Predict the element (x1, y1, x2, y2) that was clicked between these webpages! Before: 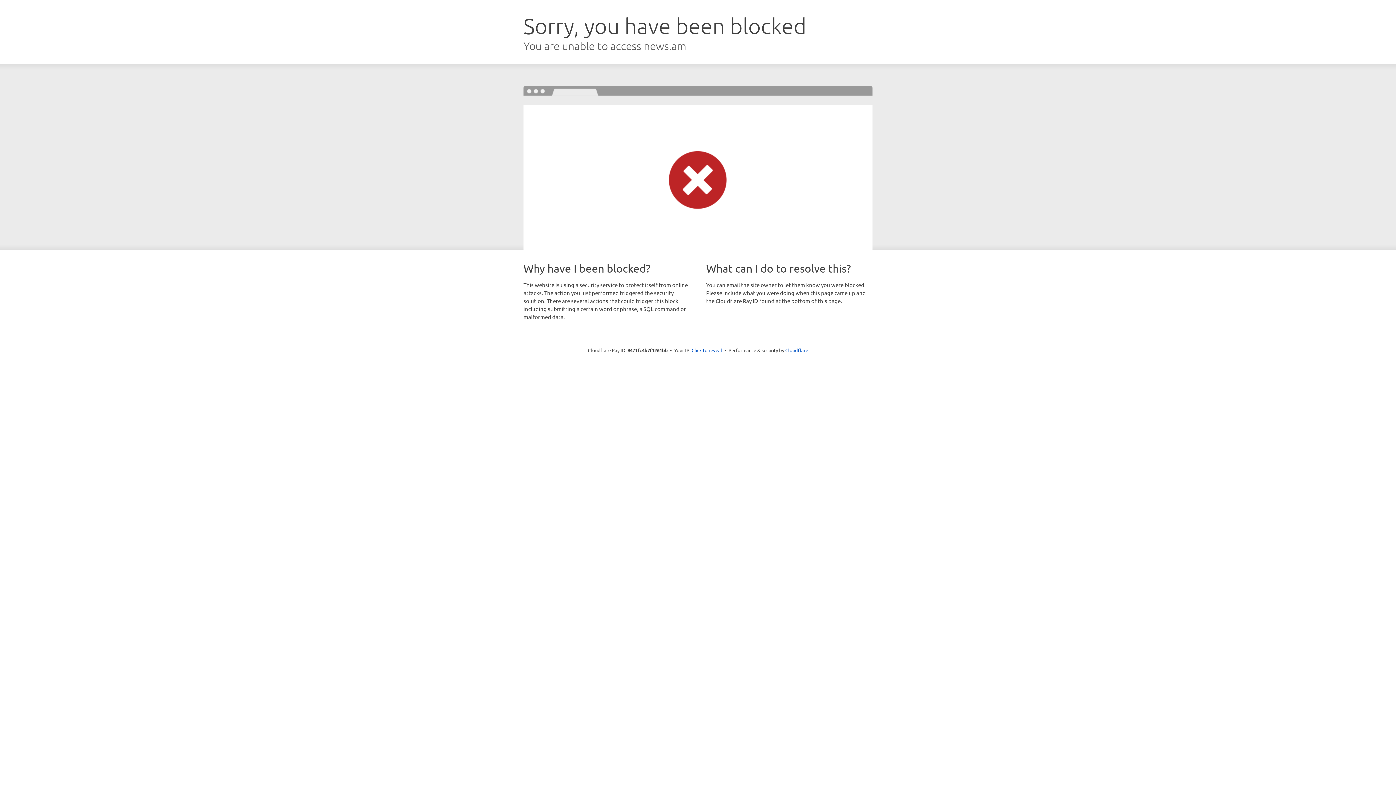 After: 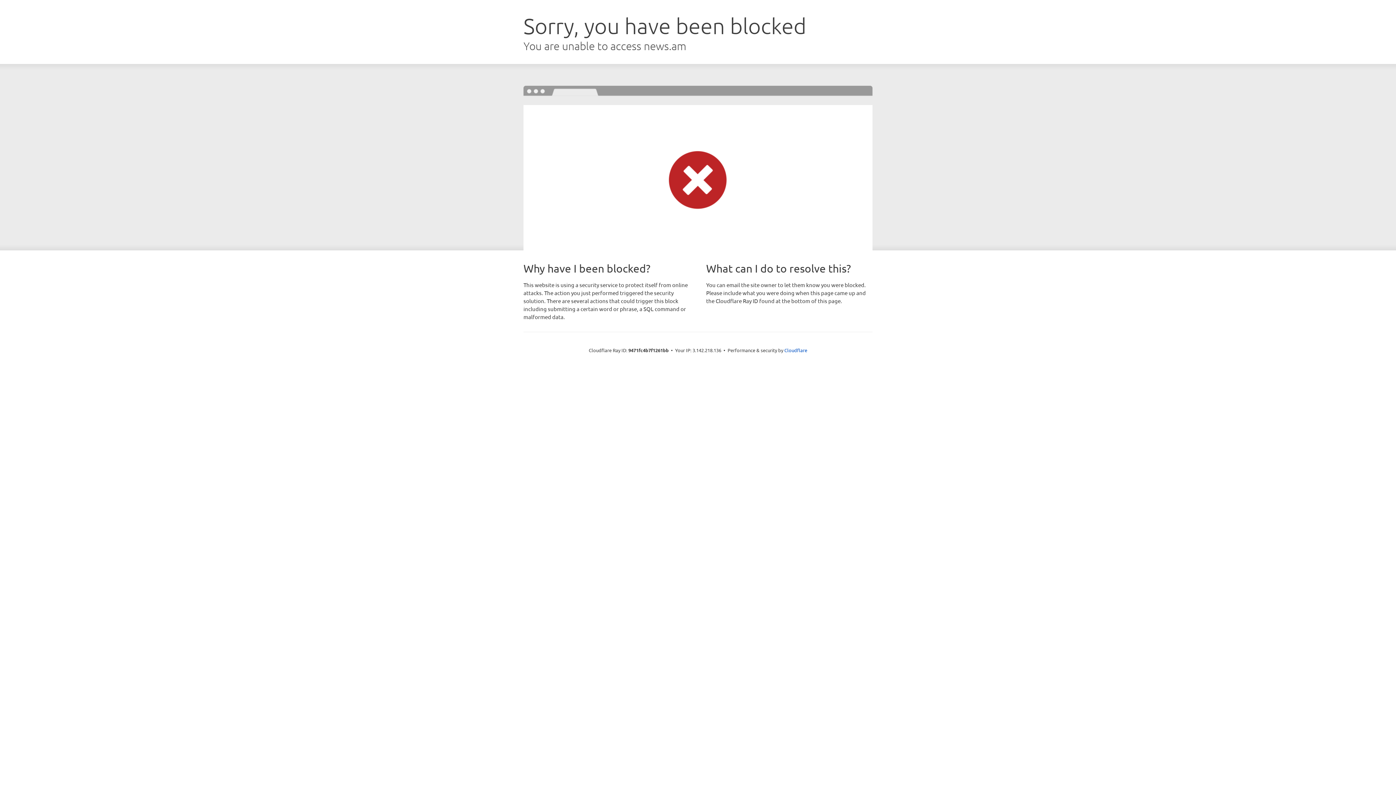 Action: label: Click to reveal bbox: (691, 346, 722, 353)